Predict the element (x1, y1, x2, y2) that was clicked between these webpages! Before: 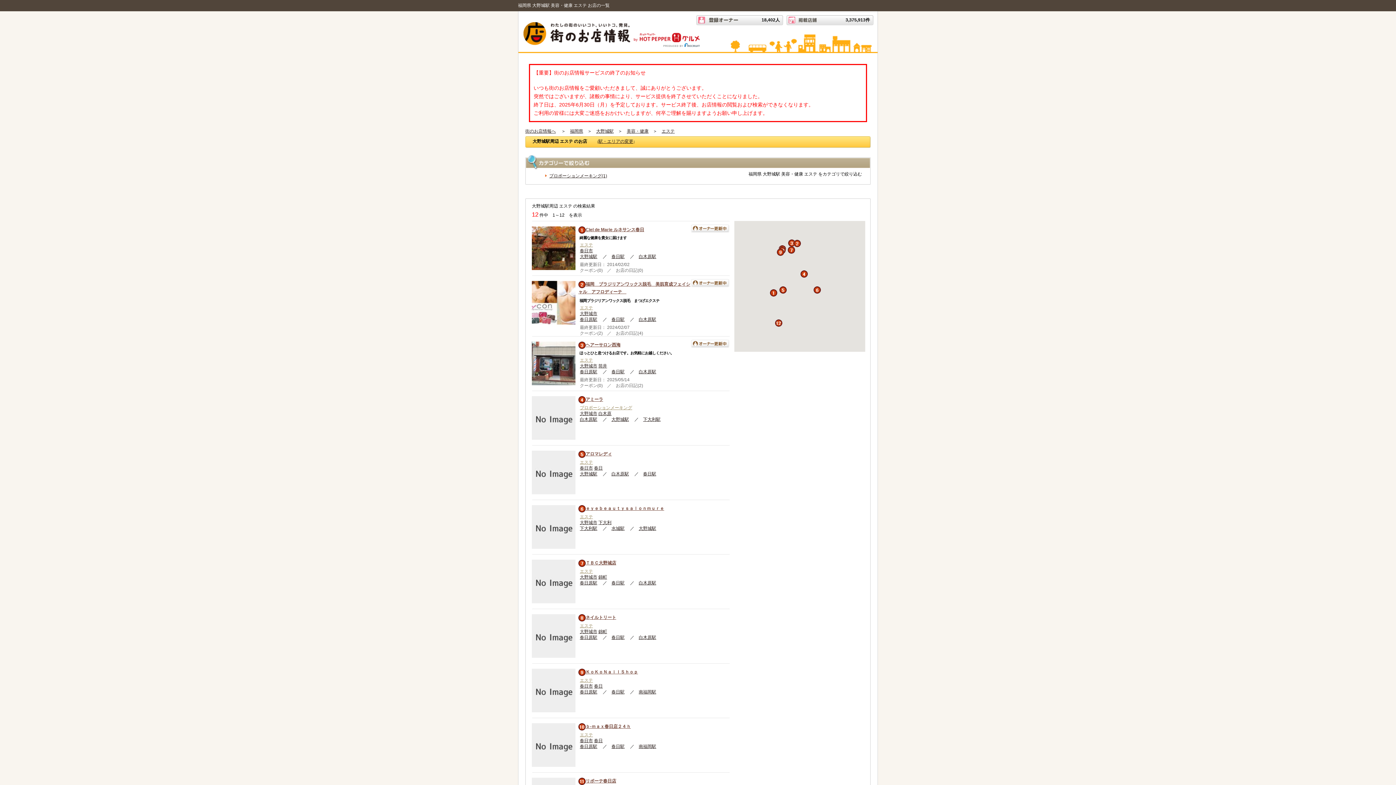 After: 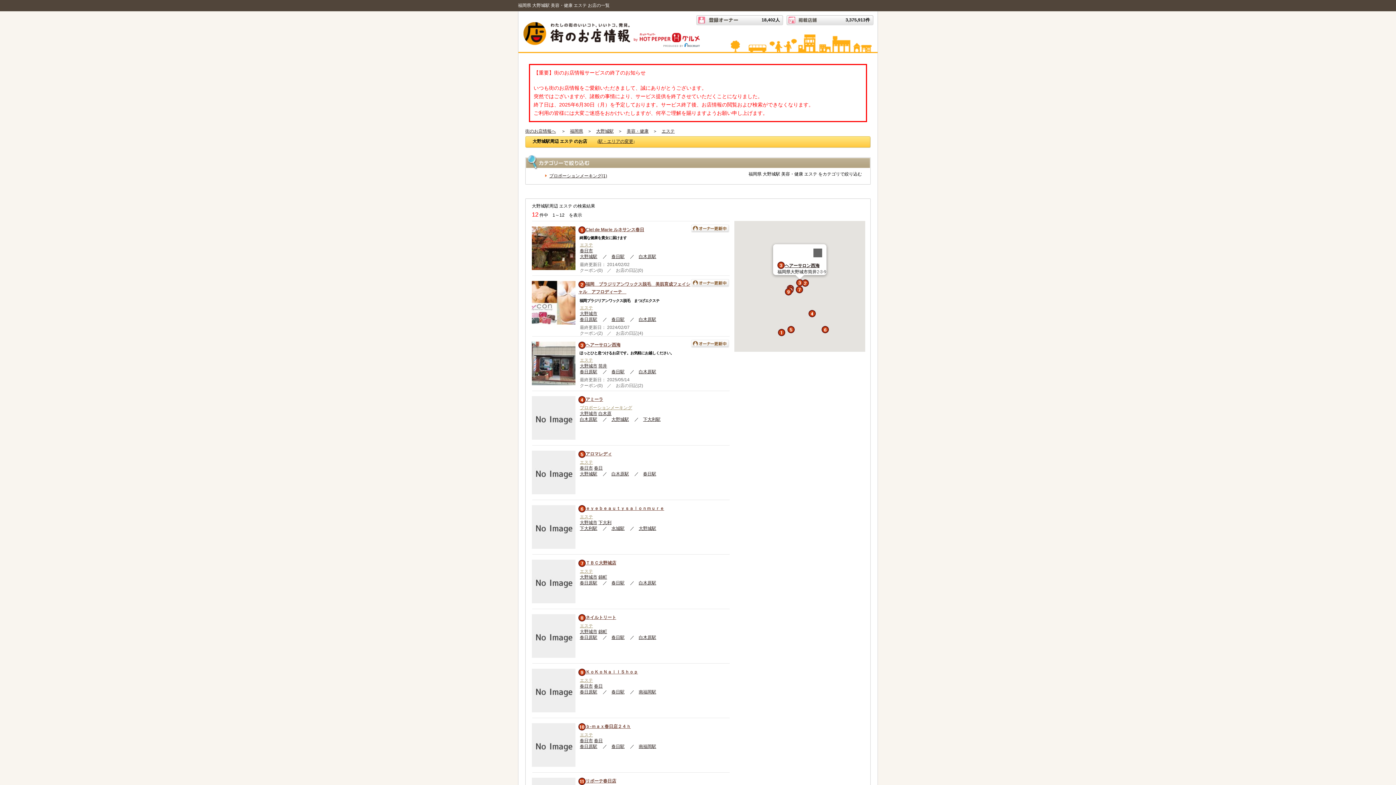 Action: bbox: (788, 239, 795, 246)